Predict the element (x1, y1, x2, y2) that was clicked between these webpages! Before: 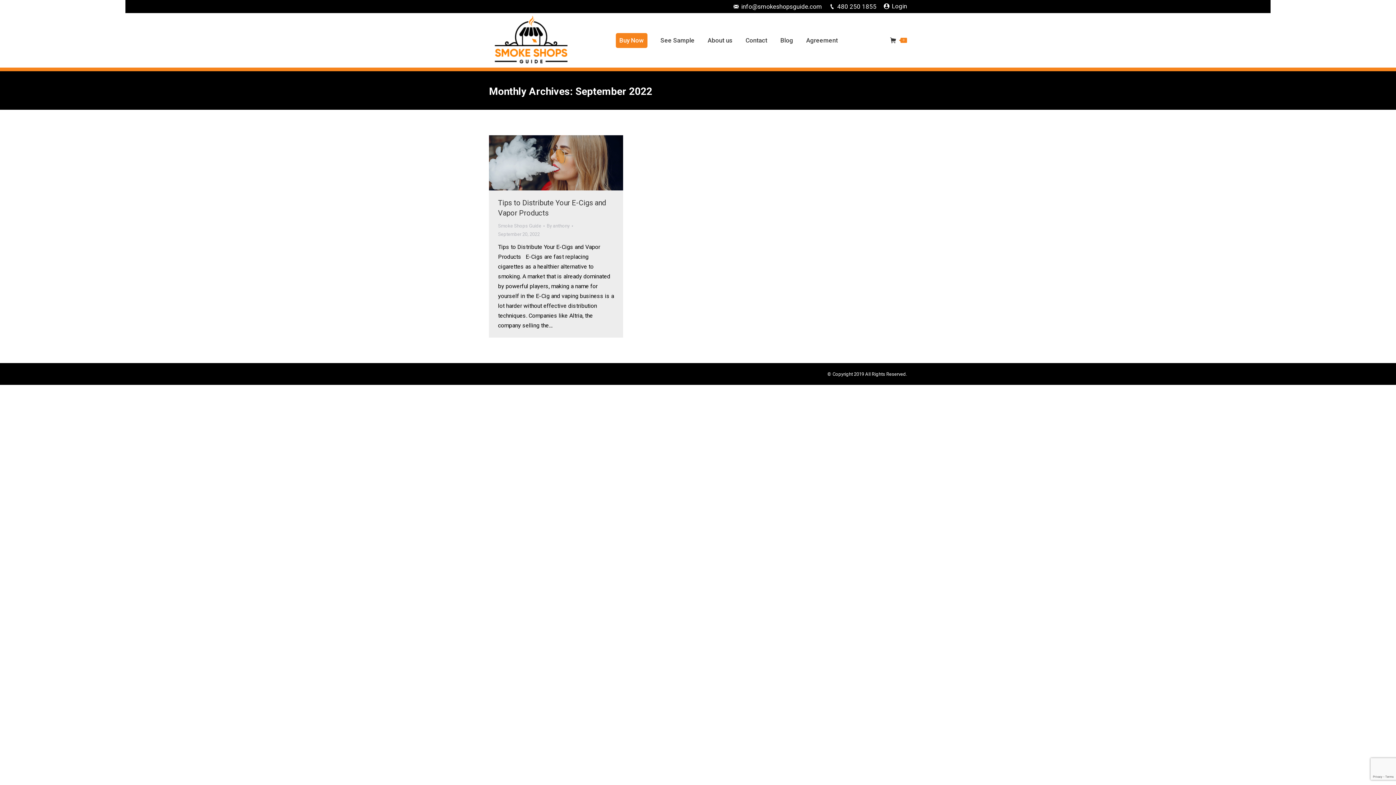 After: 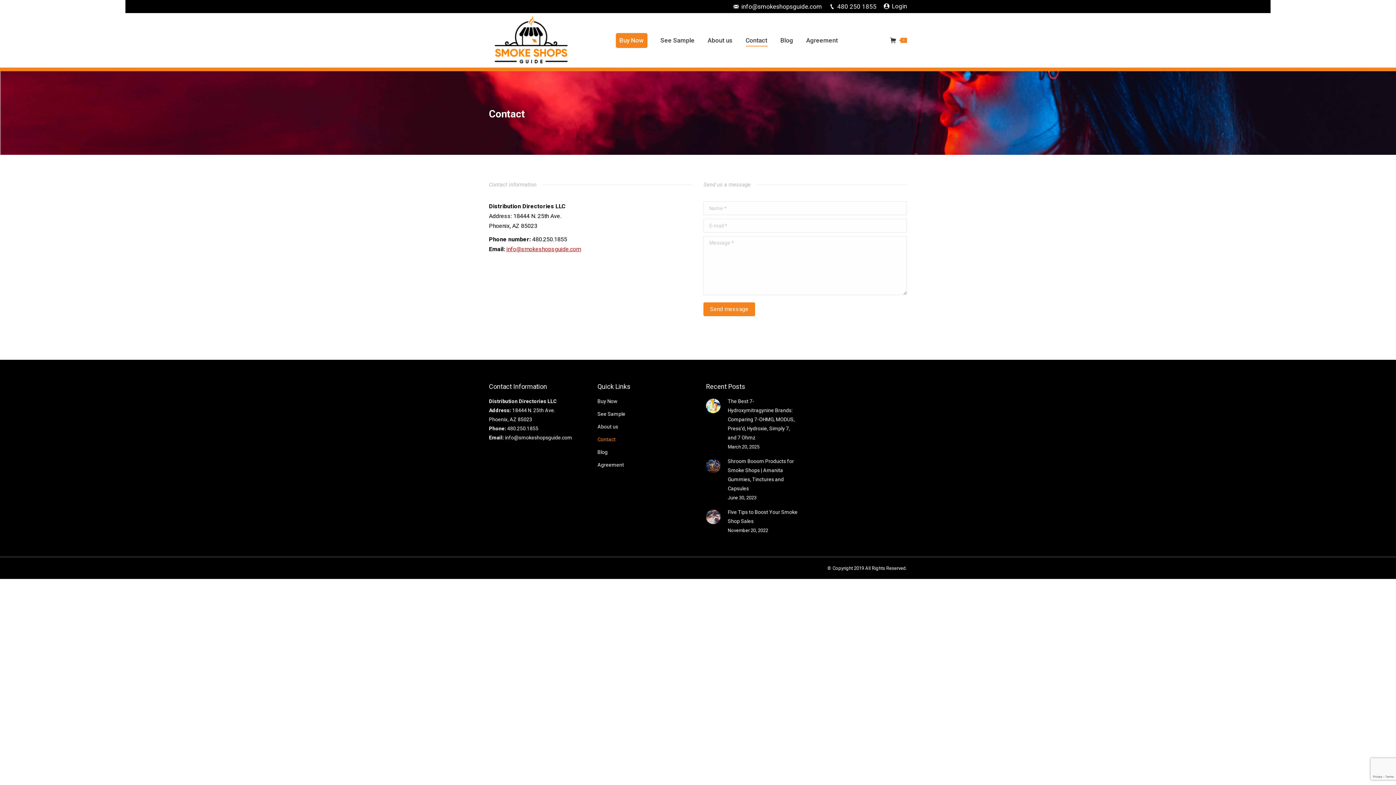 Action: bbox: (744, 35, 769, 45) label: Contact